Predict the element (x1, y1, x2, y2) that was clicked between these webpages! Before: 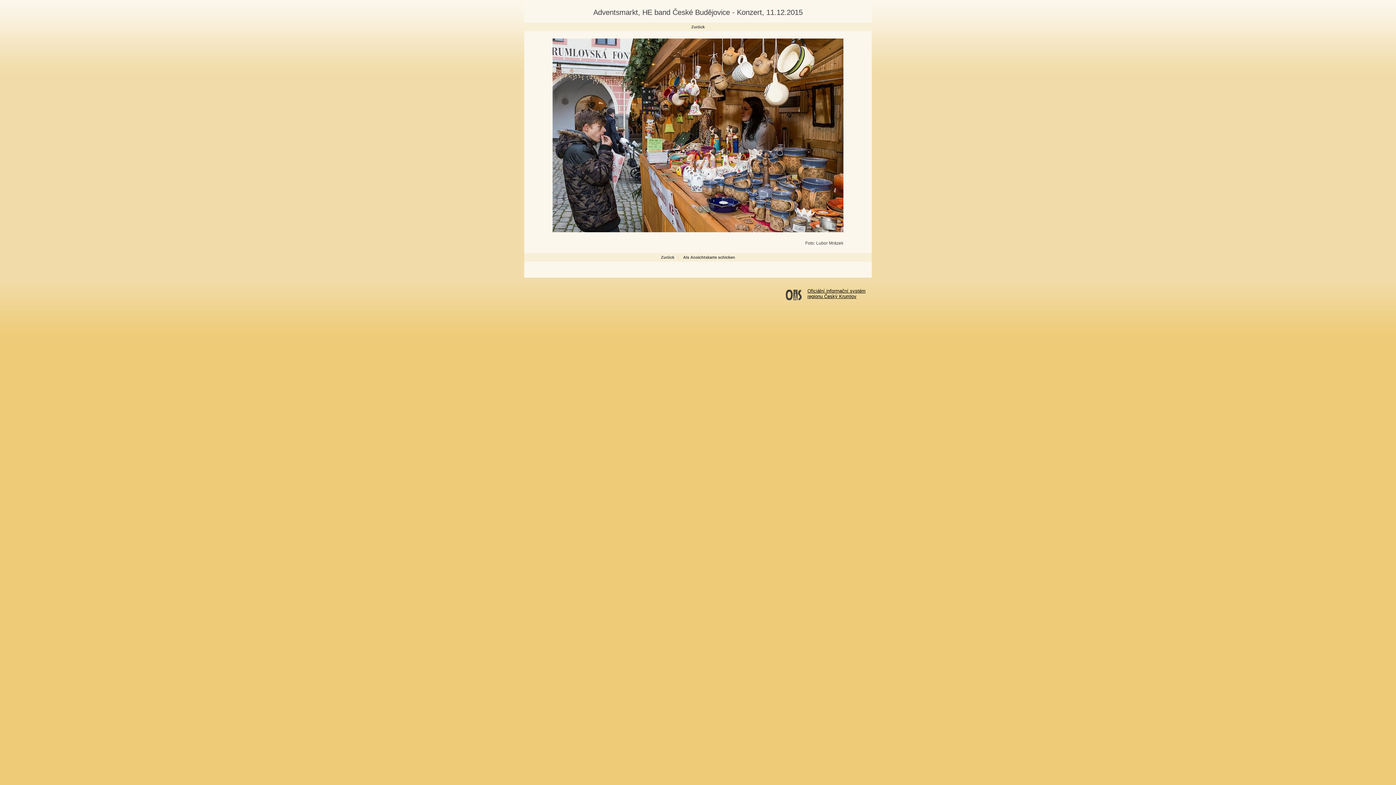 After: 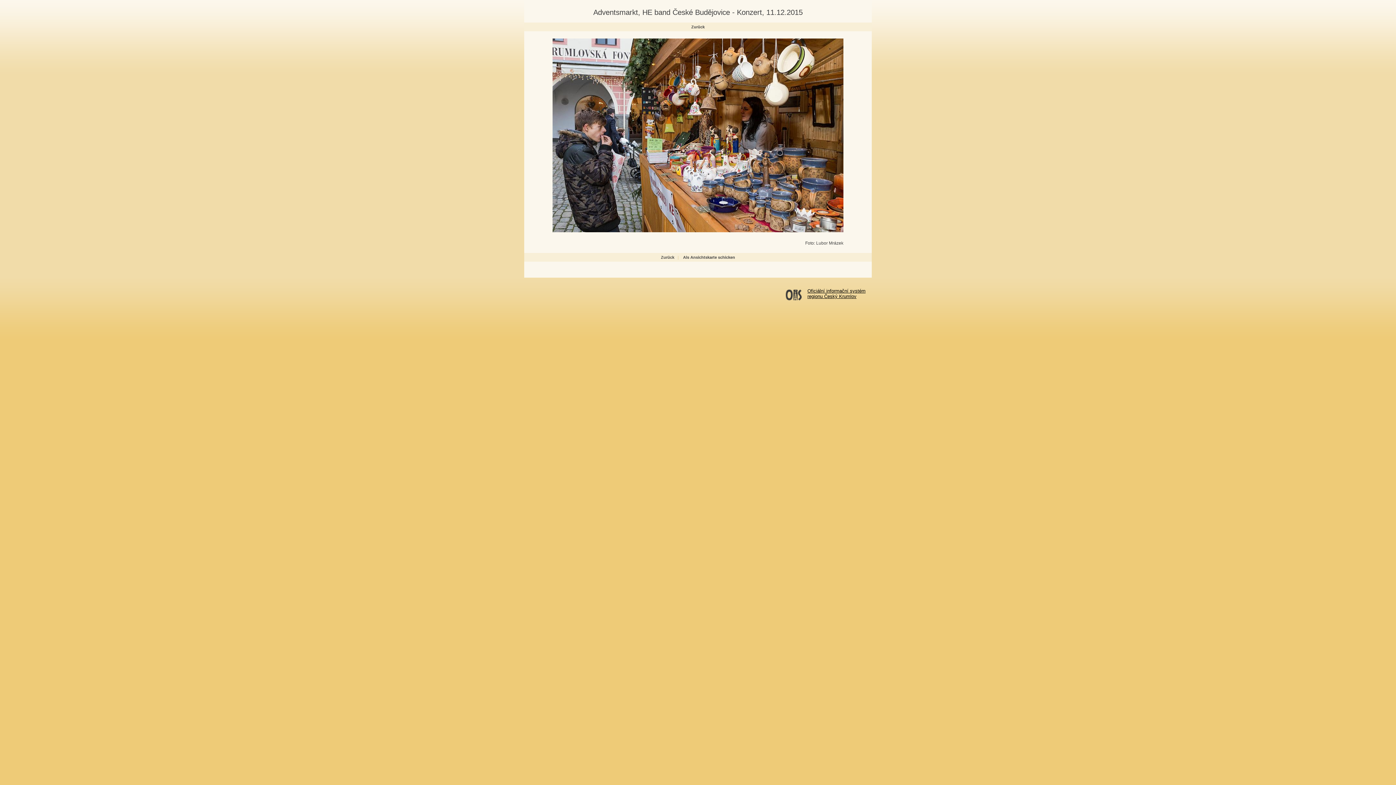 Action: bbox: (552, 228, 843, 233)